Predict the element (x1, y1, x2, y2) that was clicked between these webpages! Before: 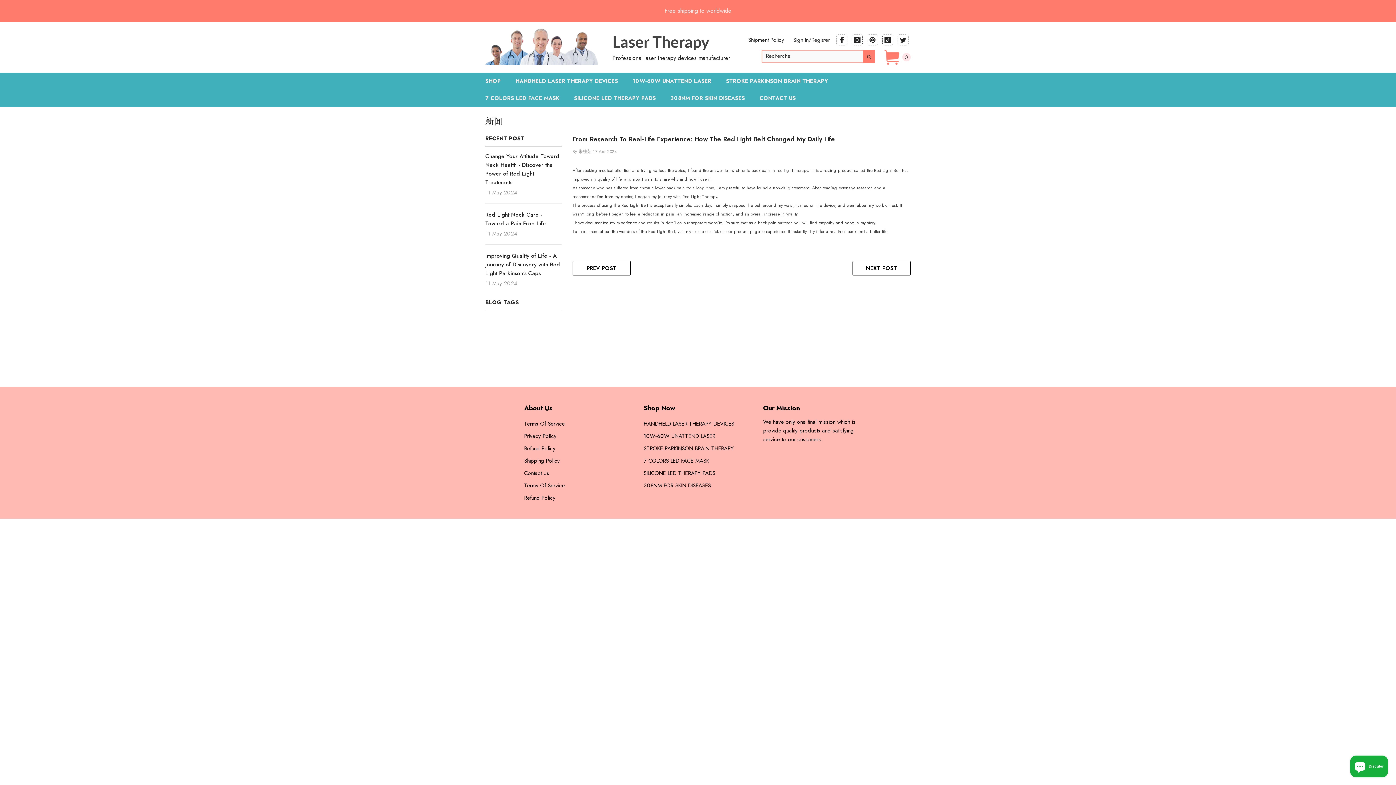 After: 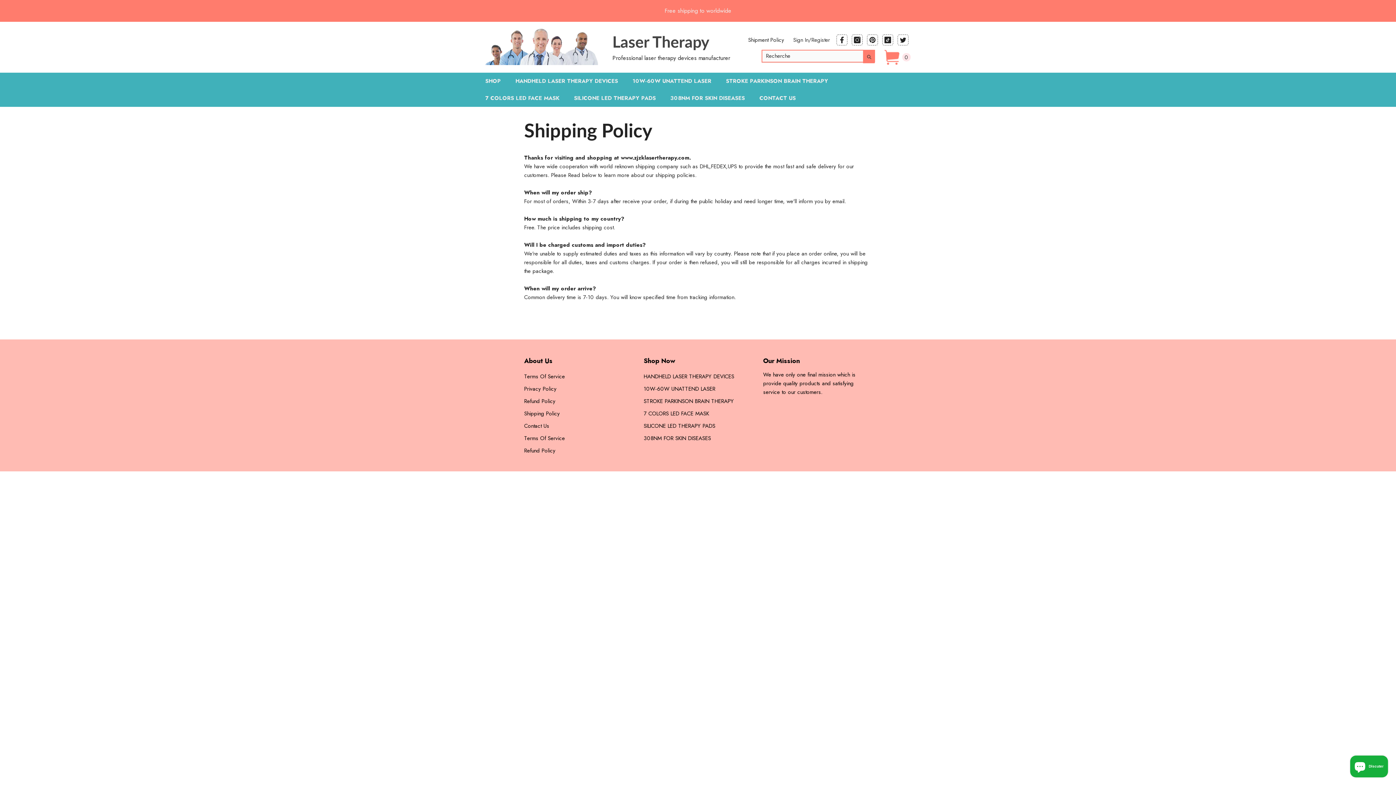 Action: bbox: (524, 454, 559, 467) label: Shipping Policy